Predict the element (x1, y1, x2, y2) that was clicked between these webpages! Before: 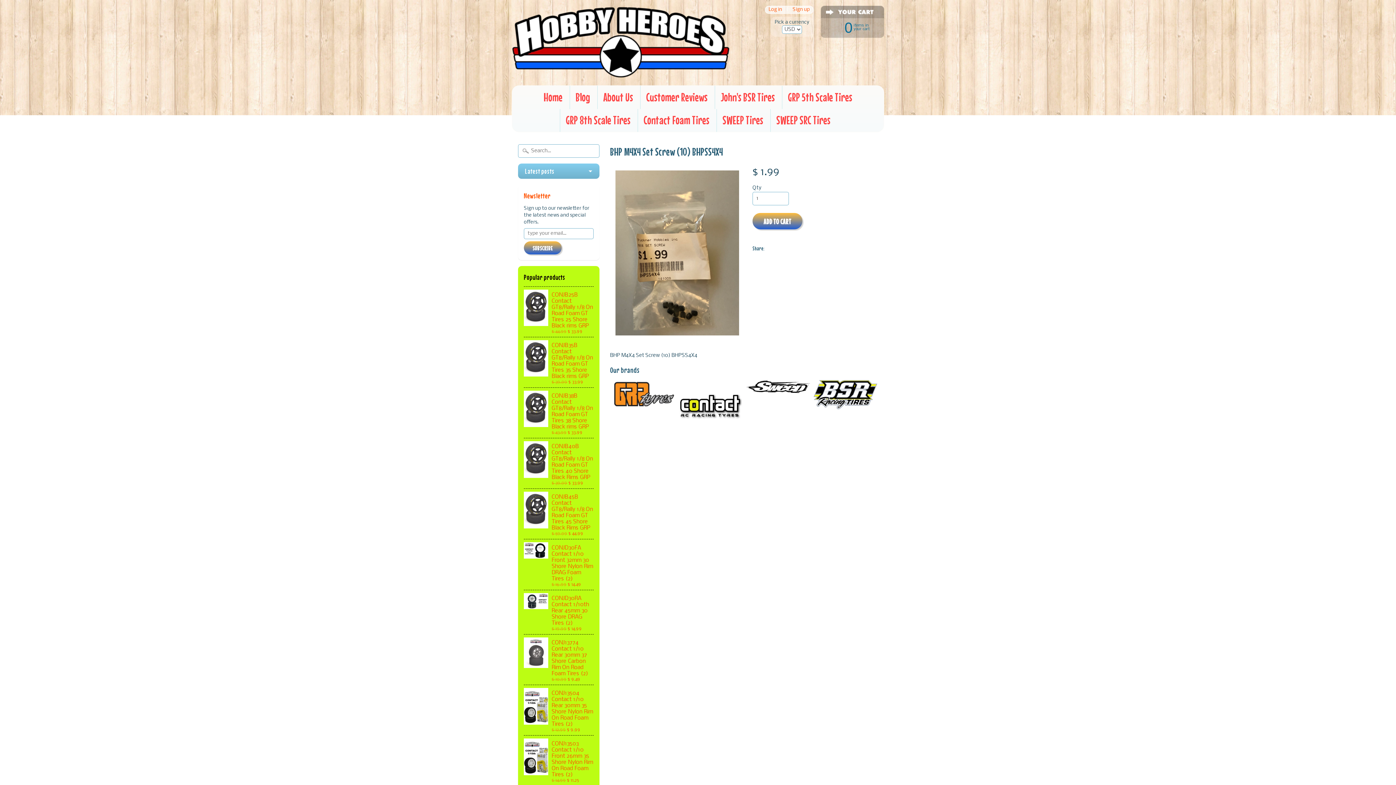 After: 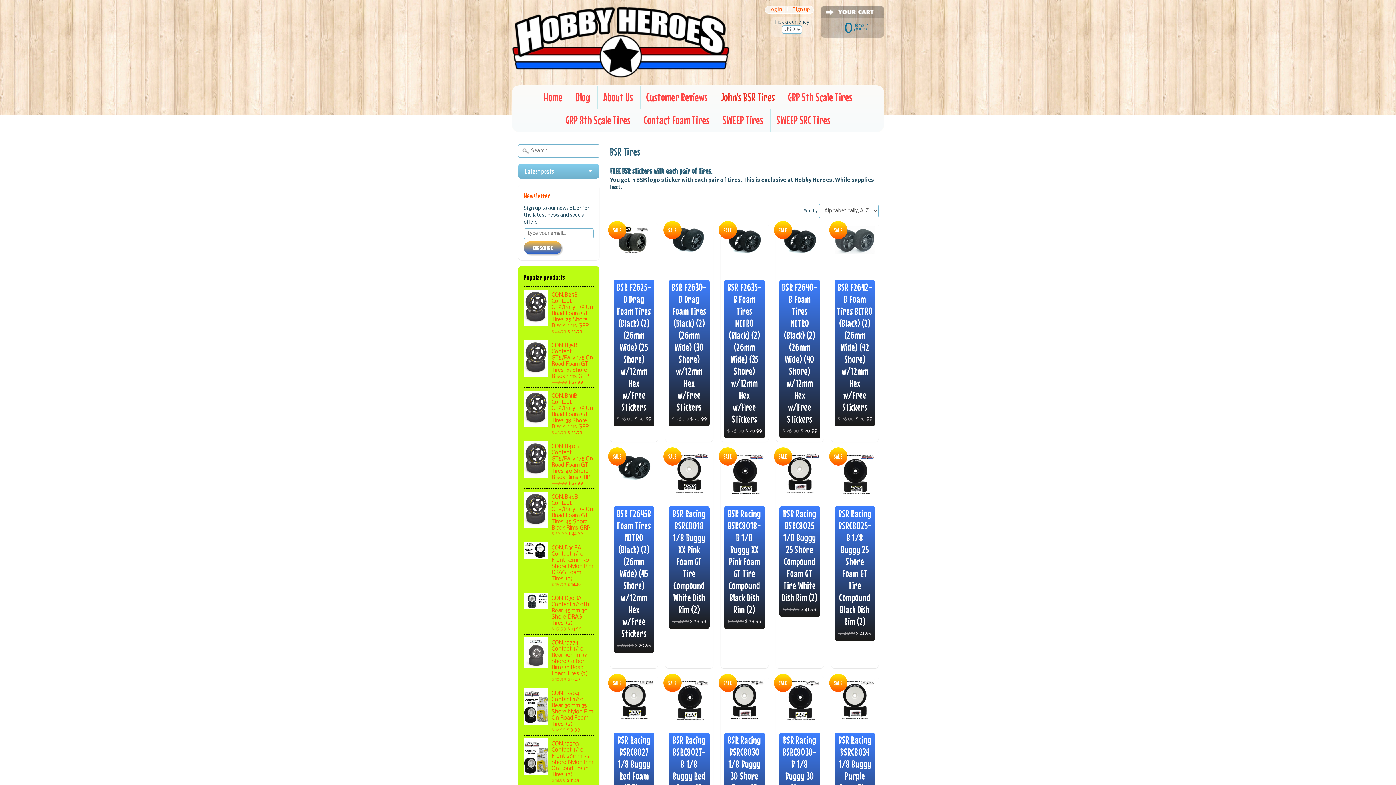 Action: label: John's BSR Tires bbox: (715, 85, 780, 108)